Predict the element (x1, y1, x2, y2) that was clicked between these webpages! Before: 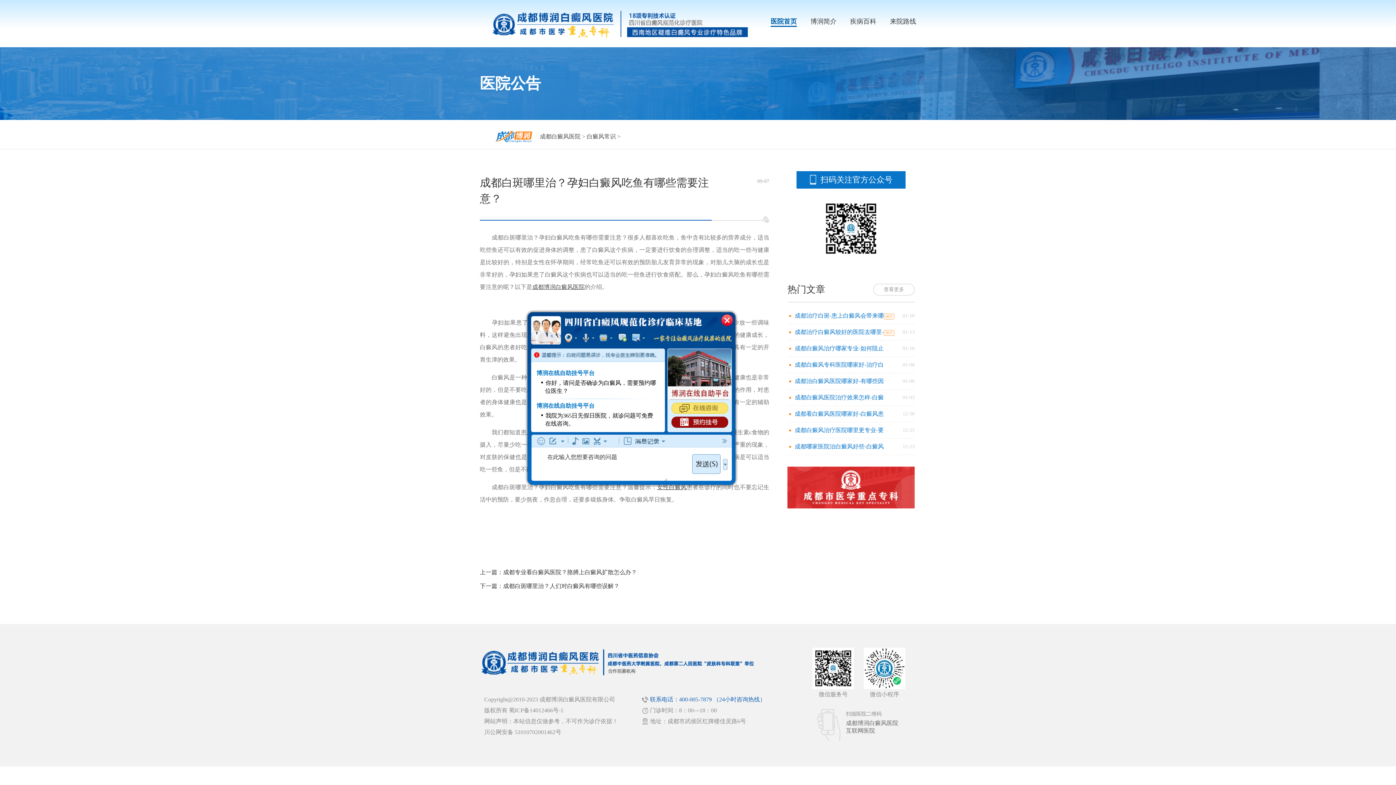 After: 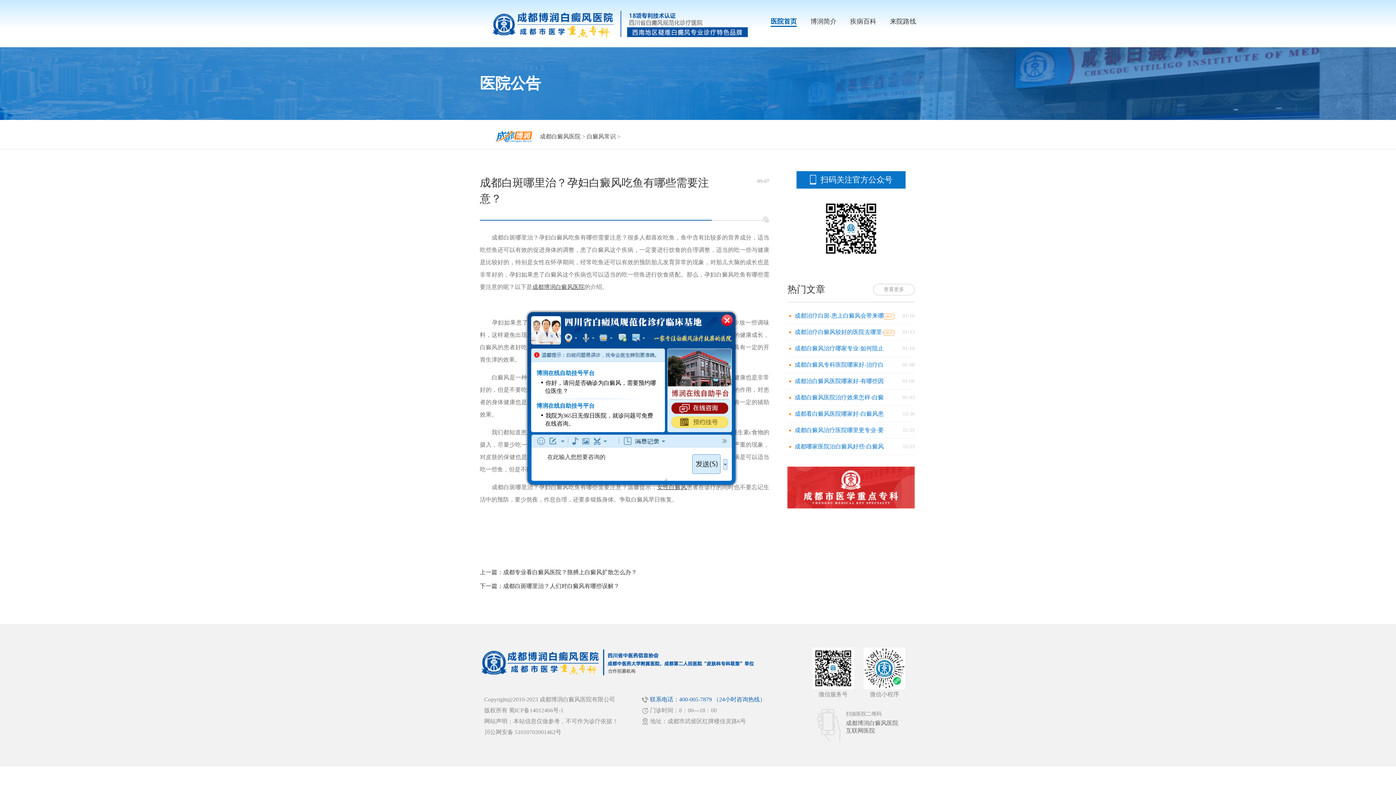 Action: bbox: (723, 311, 736, 324)